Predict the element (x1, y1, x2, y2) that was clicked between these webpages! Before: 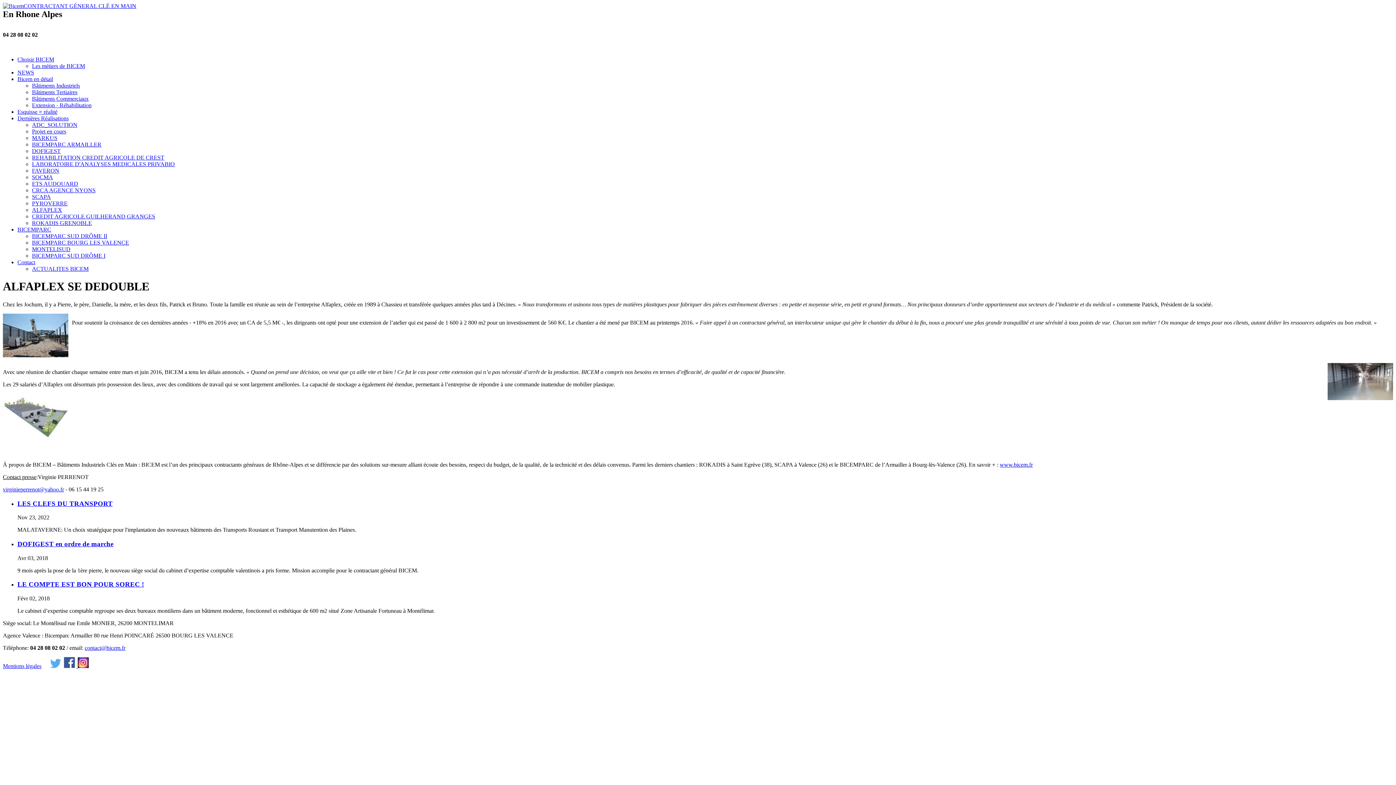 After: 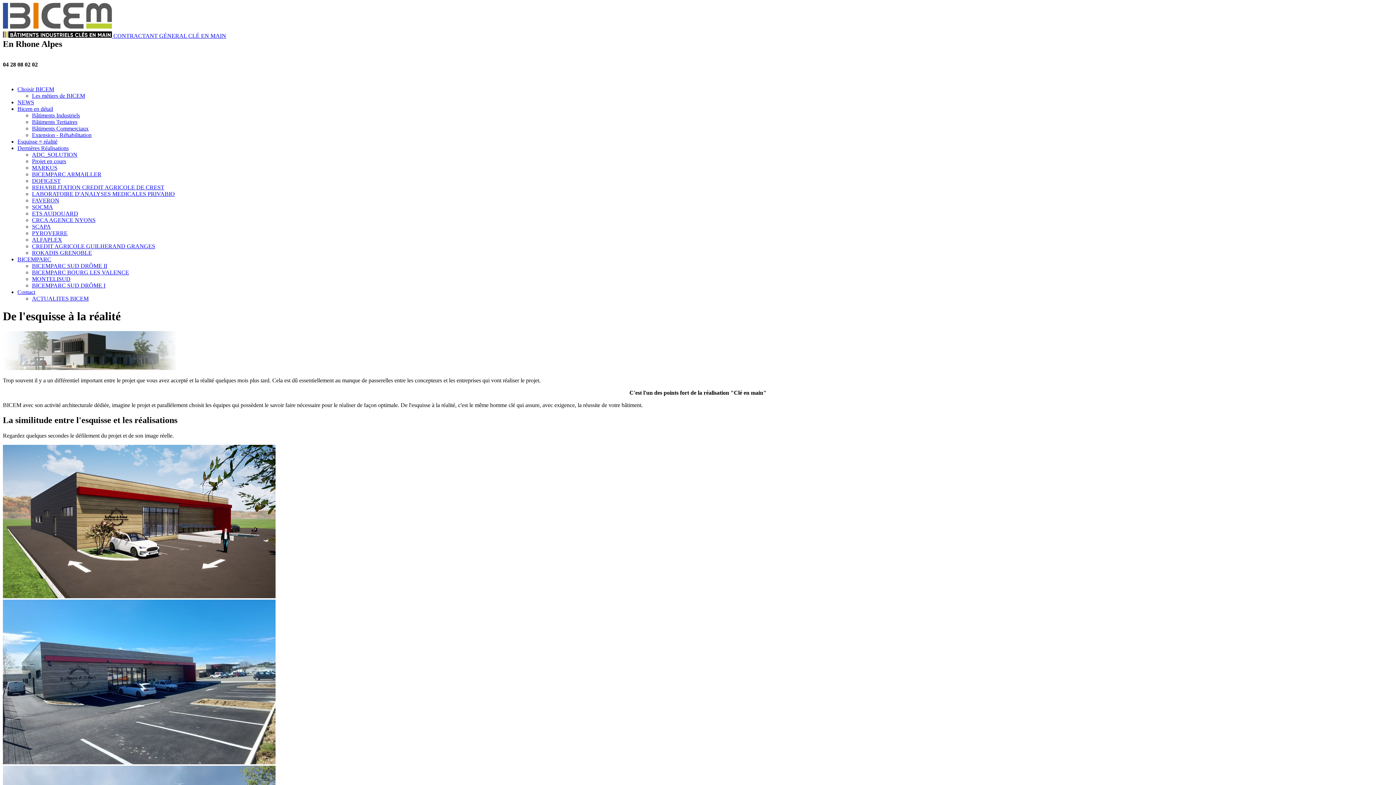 Action: bbox: (17, 108, 57, 114) label: Esquisse = réalité